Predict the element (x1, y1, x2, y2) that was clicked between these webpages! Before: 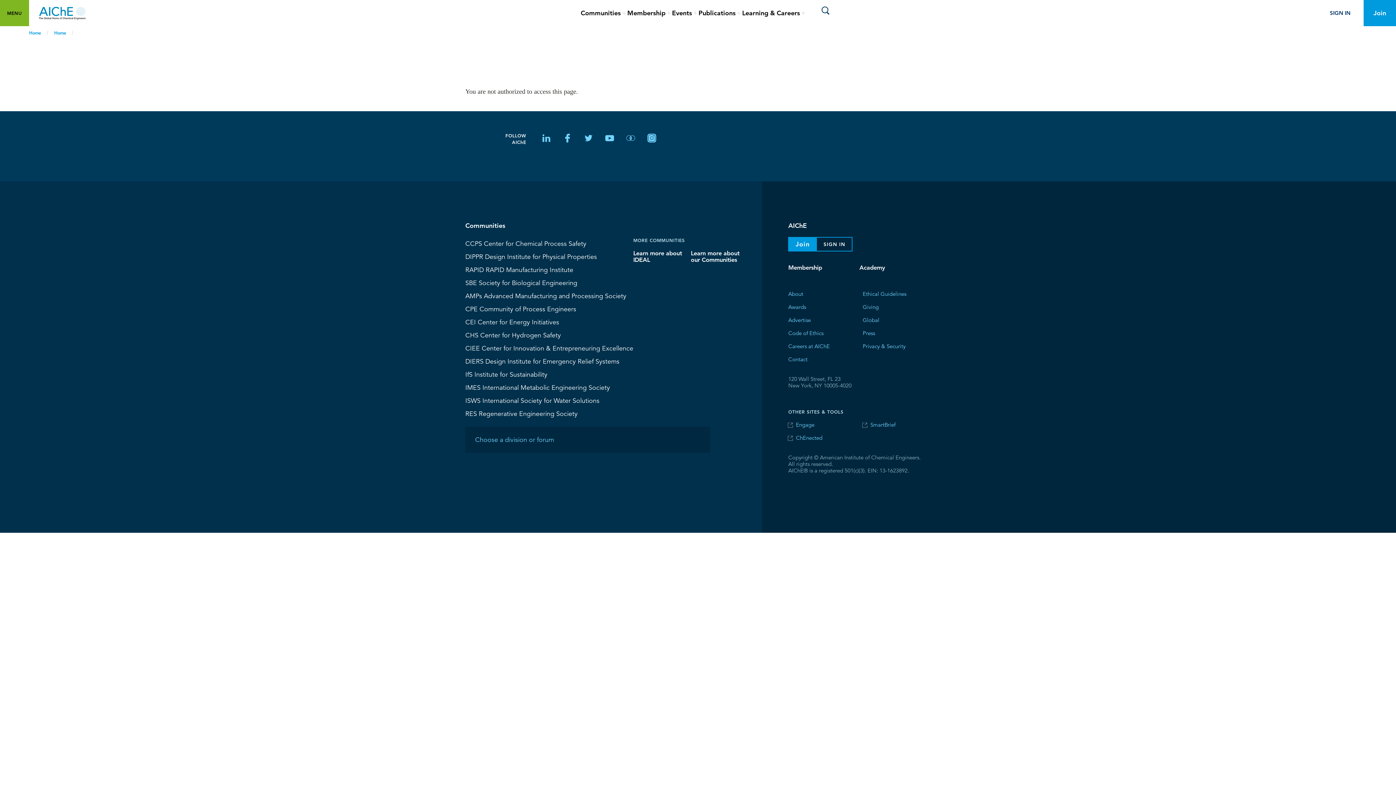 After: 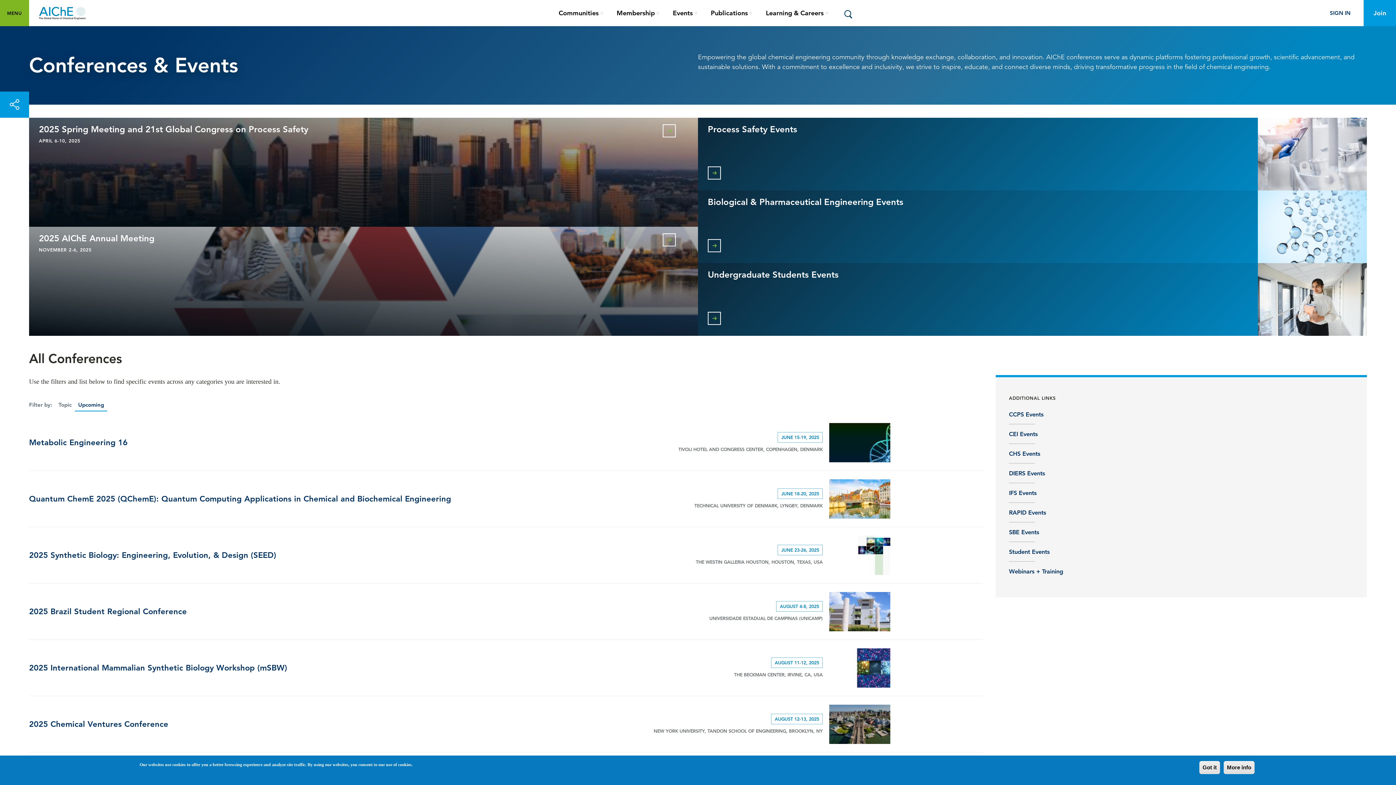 Action: label: Events bbox: (672, 0, 698, 26)